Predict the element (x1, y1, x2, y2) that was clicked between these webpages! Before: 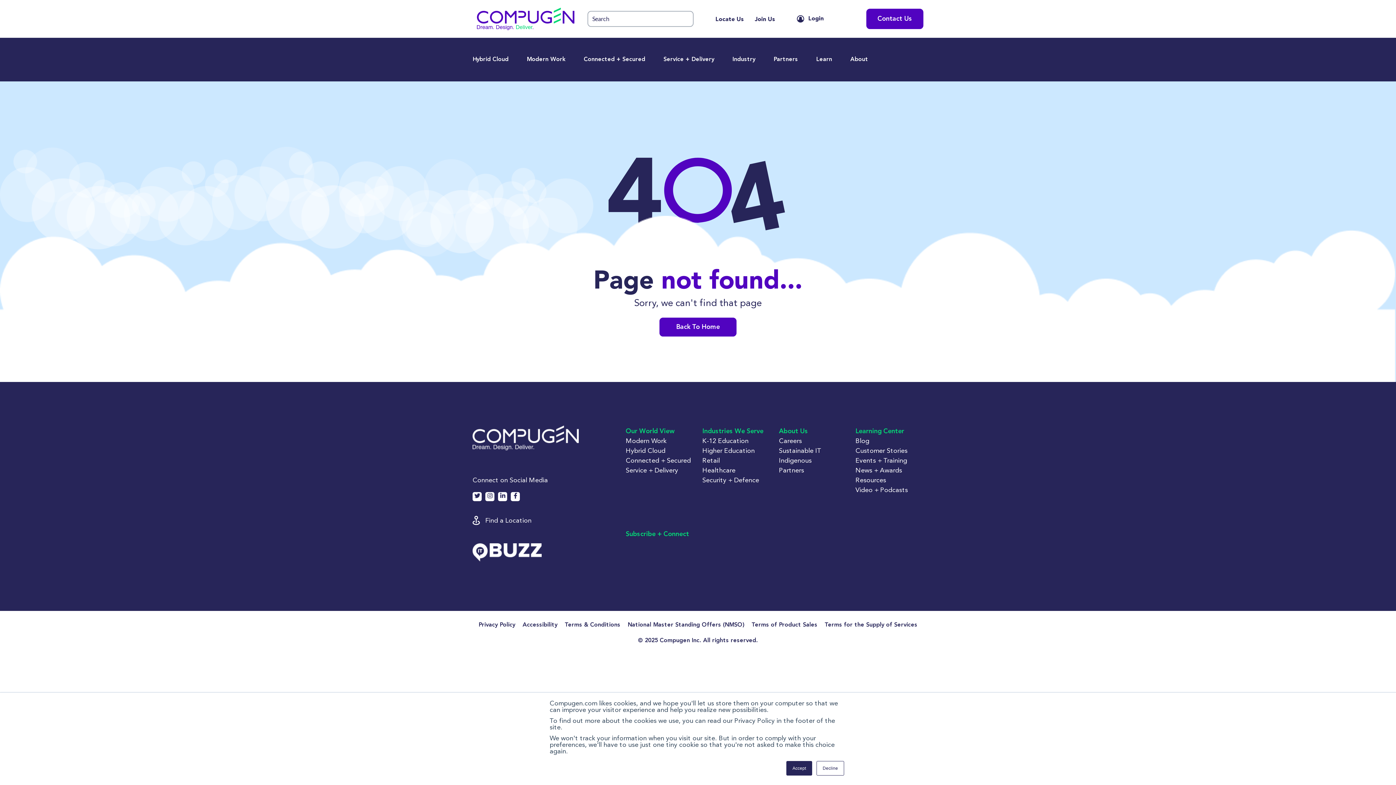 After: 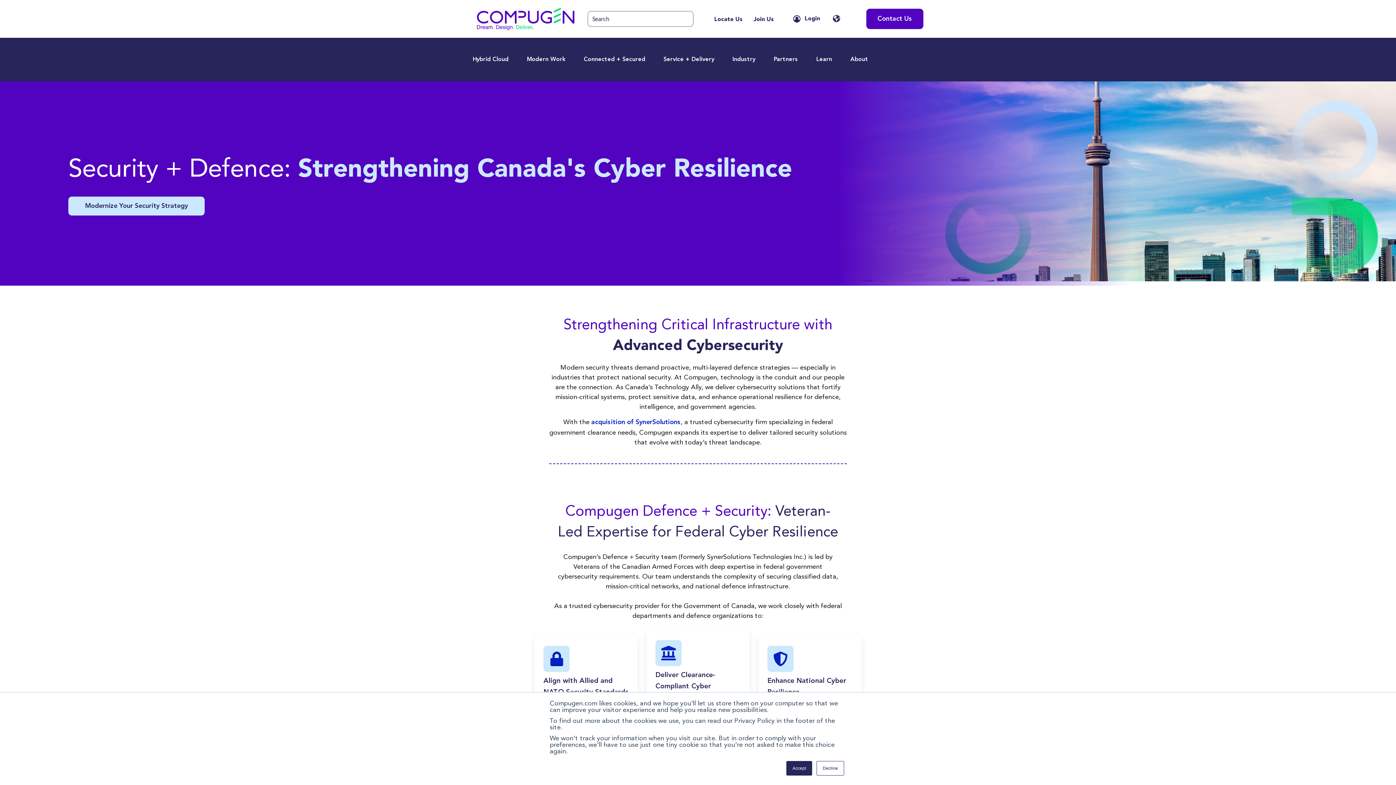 Action: bbox: (702, 476, 759, 484) label: Footer menu item